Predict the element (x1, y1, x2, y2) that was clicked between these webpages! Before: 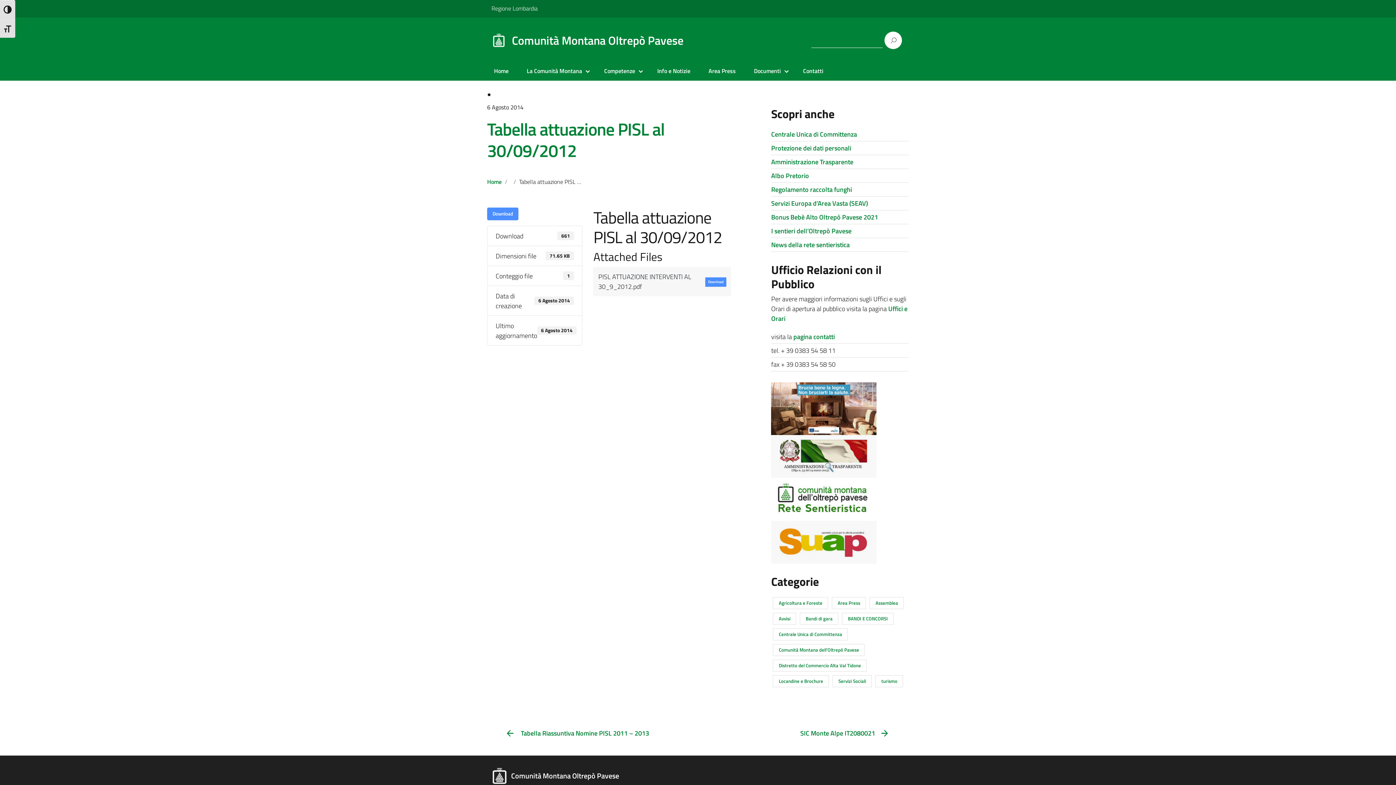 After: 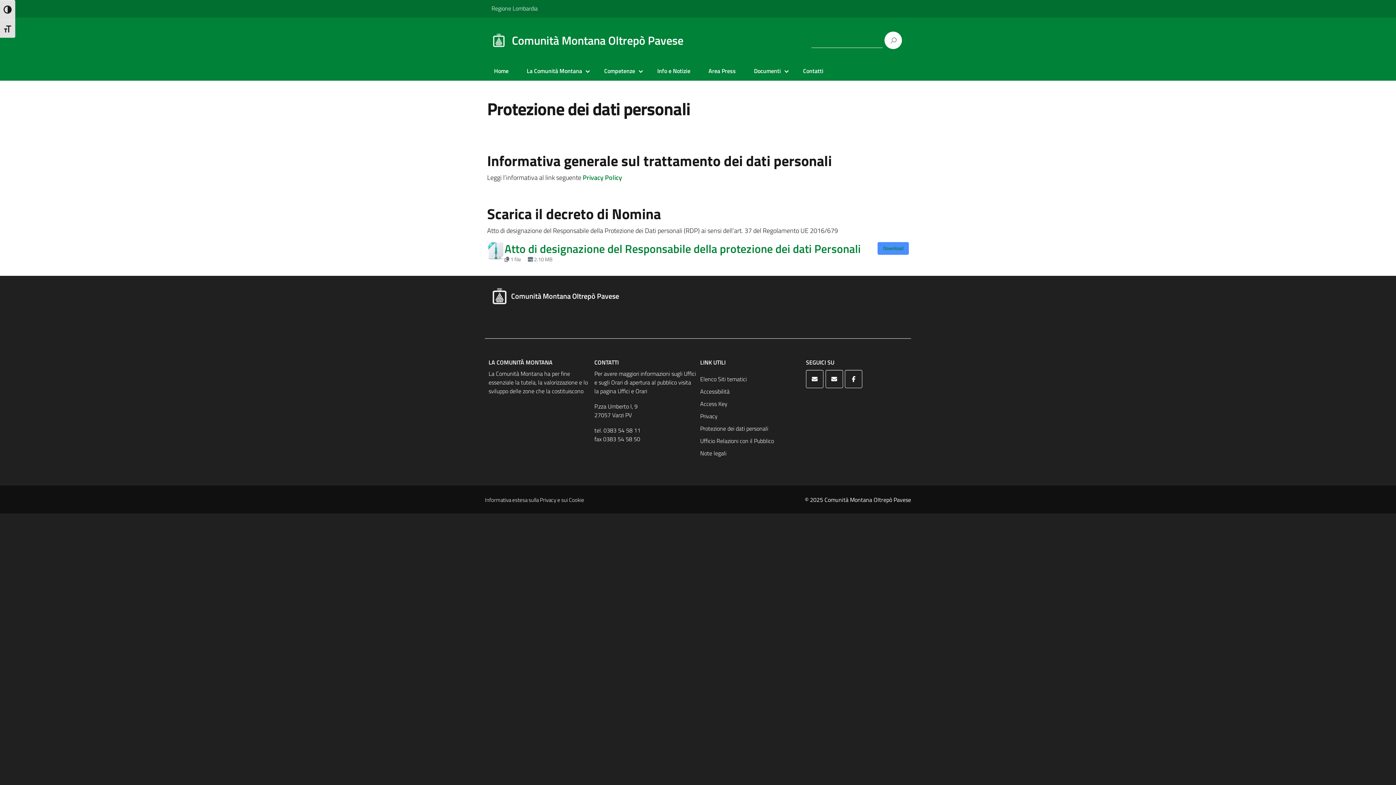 Action: bbox: (771, 143, 851, 153) label: Protezione dei dati personali